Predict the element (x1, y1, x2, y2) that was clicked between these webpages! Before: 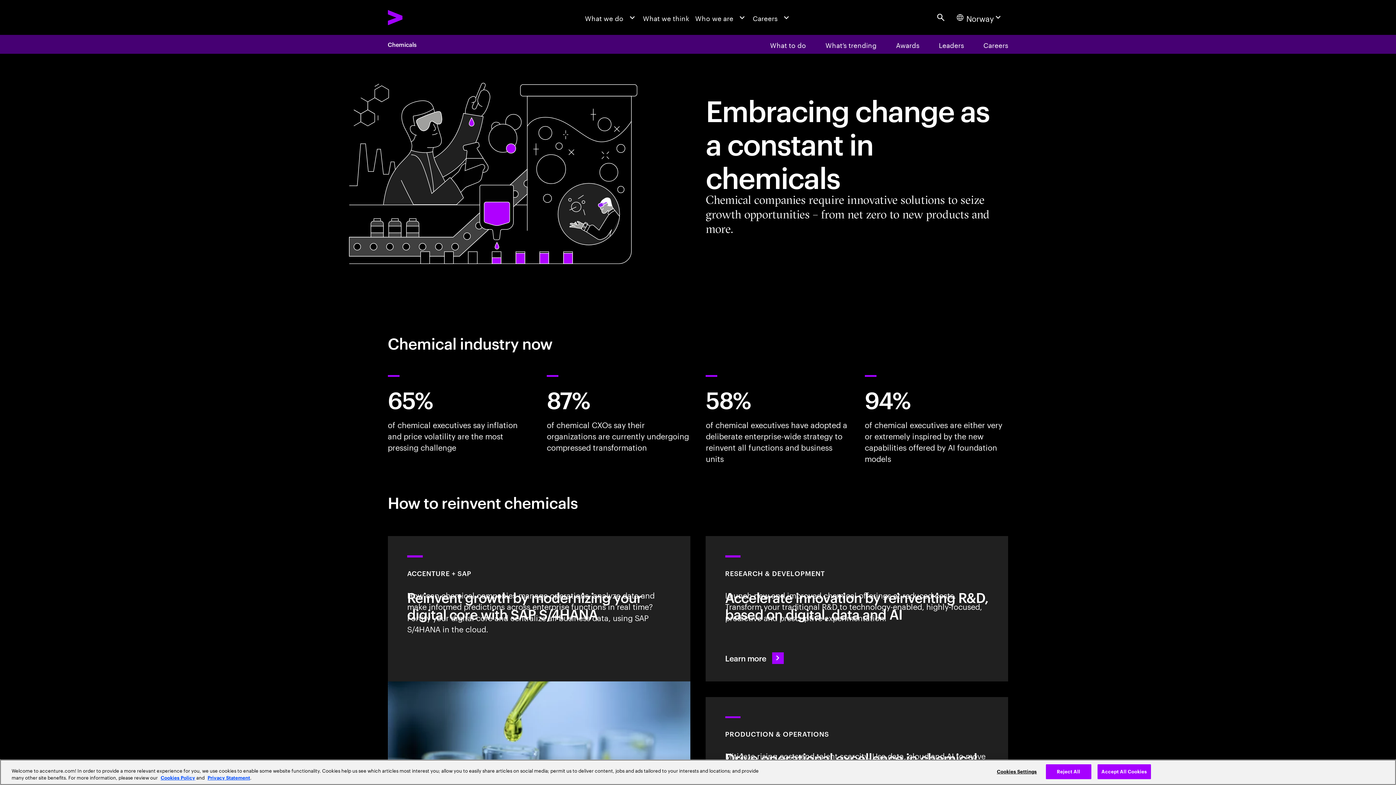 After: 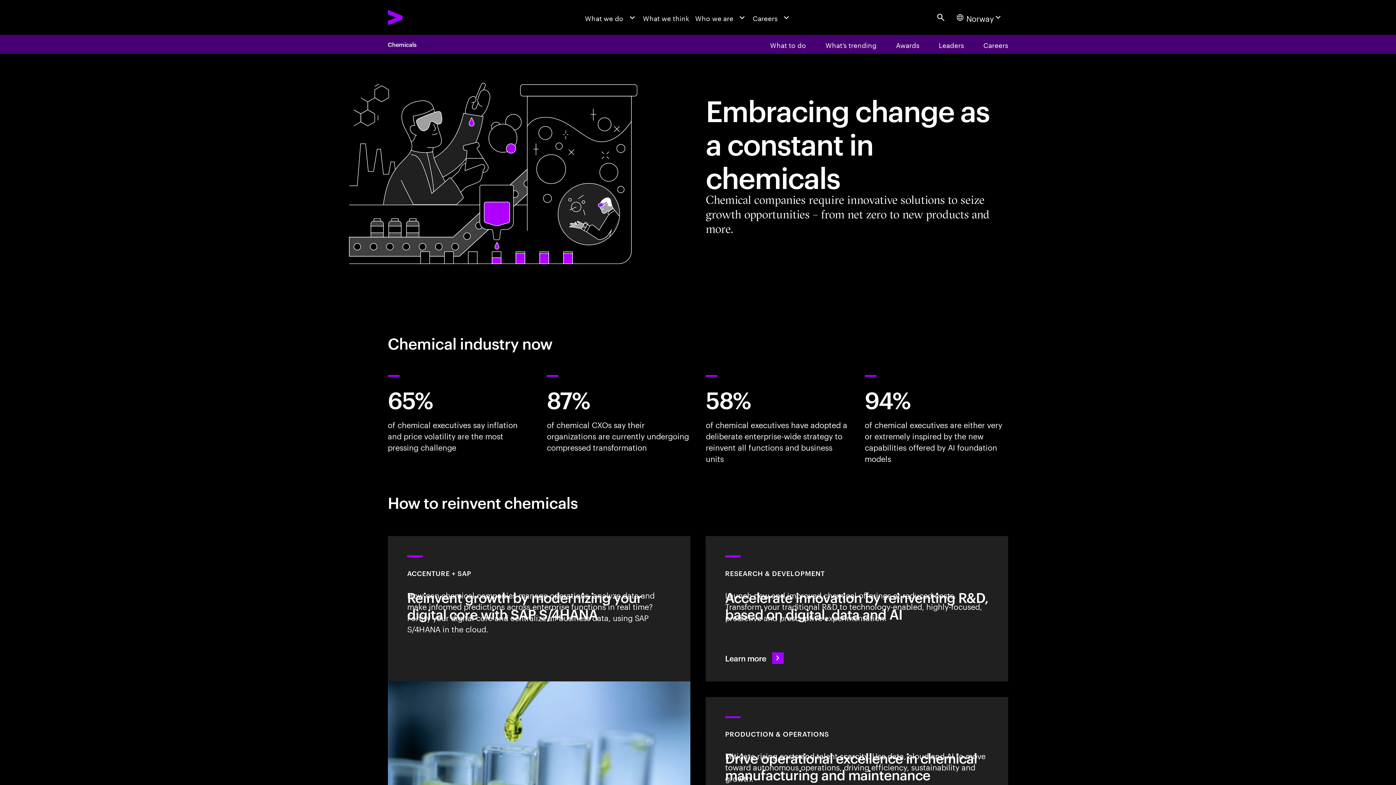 Action: label: Reject All bbox: (1046, 764, 1091, 779)